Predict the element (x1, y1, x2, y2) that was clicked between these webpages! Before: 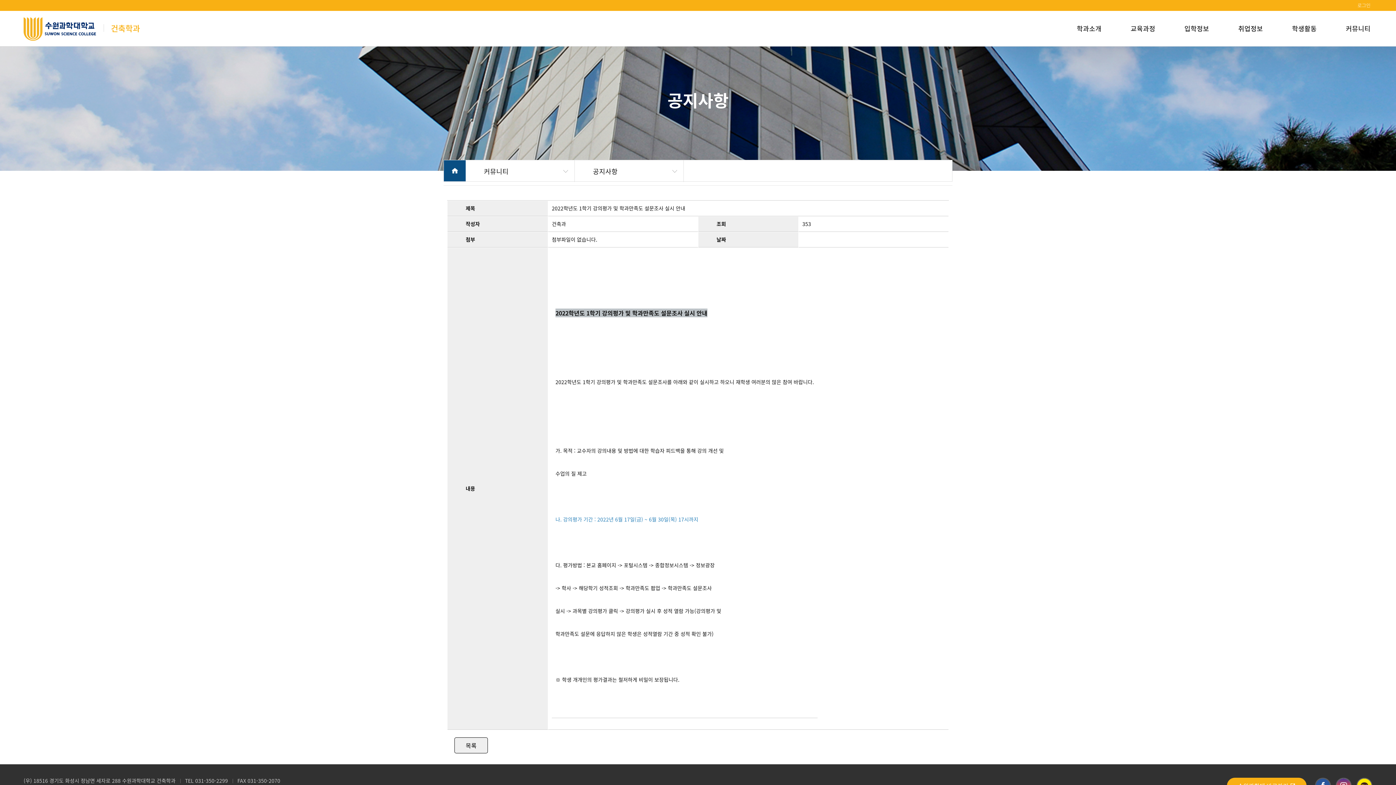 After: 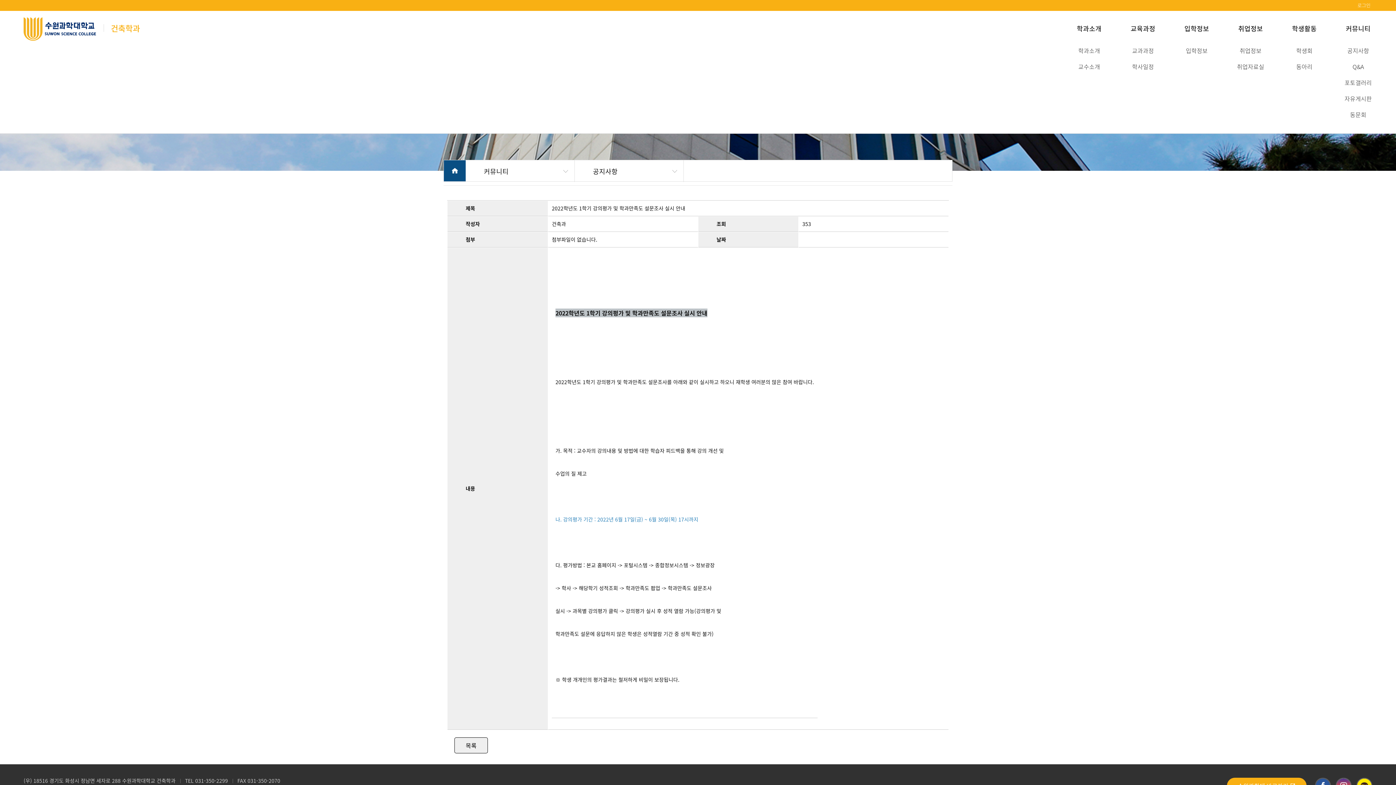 Action: label: 학생활동 bbox: (1277, 10, 1331, 46)